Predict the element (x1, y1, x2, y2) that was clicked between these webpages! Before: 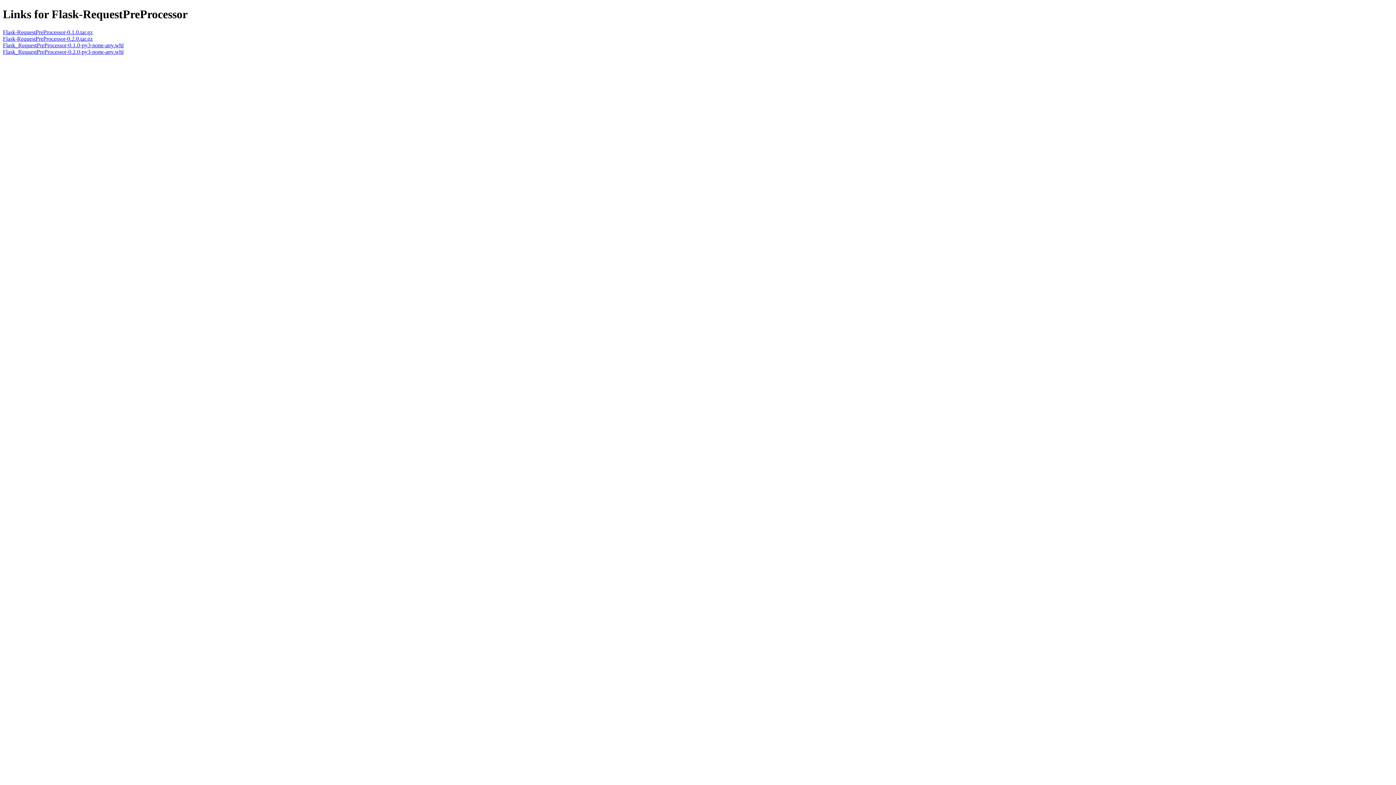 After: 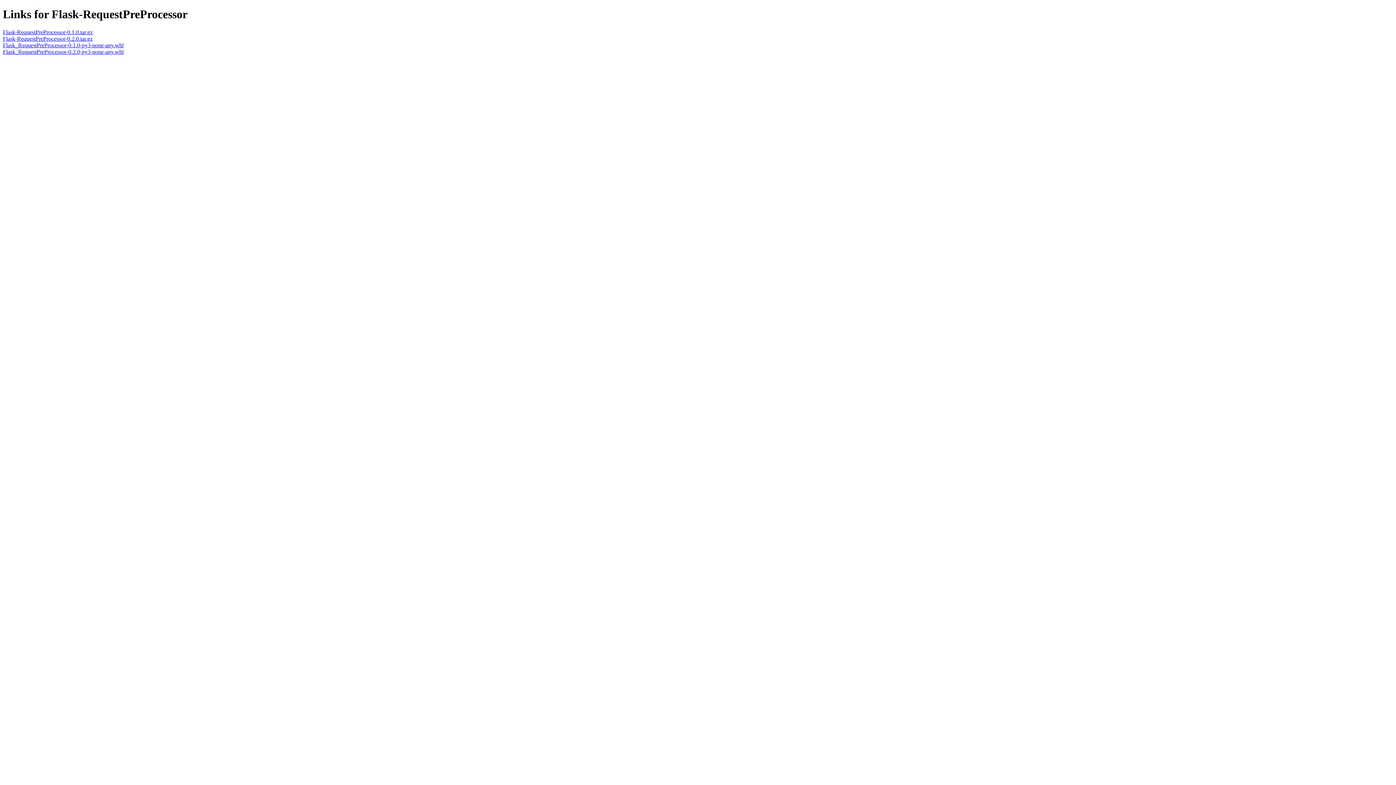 Action: label: Flask-RequestPreProcessor-0.2.0.tar.gz bbox: (2, 35, 92, 41)